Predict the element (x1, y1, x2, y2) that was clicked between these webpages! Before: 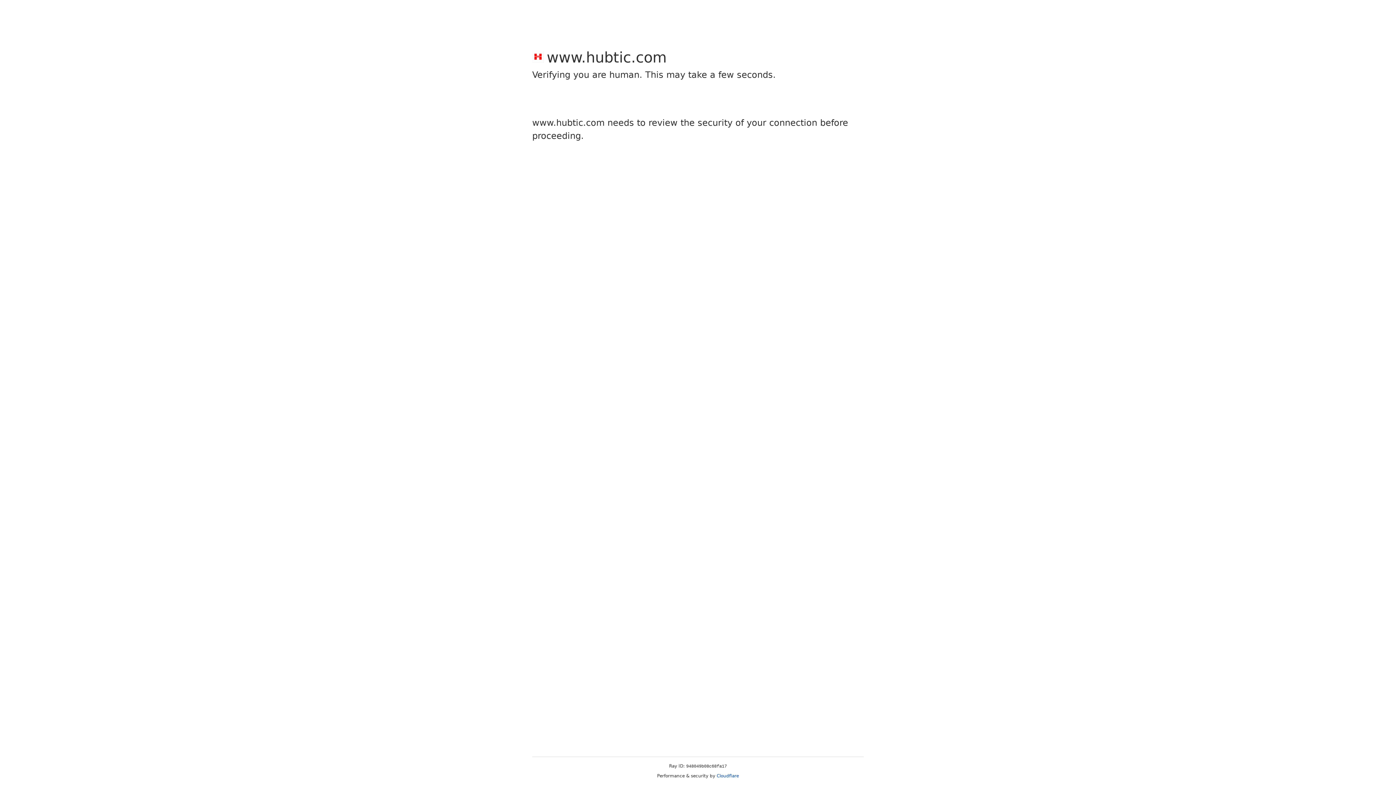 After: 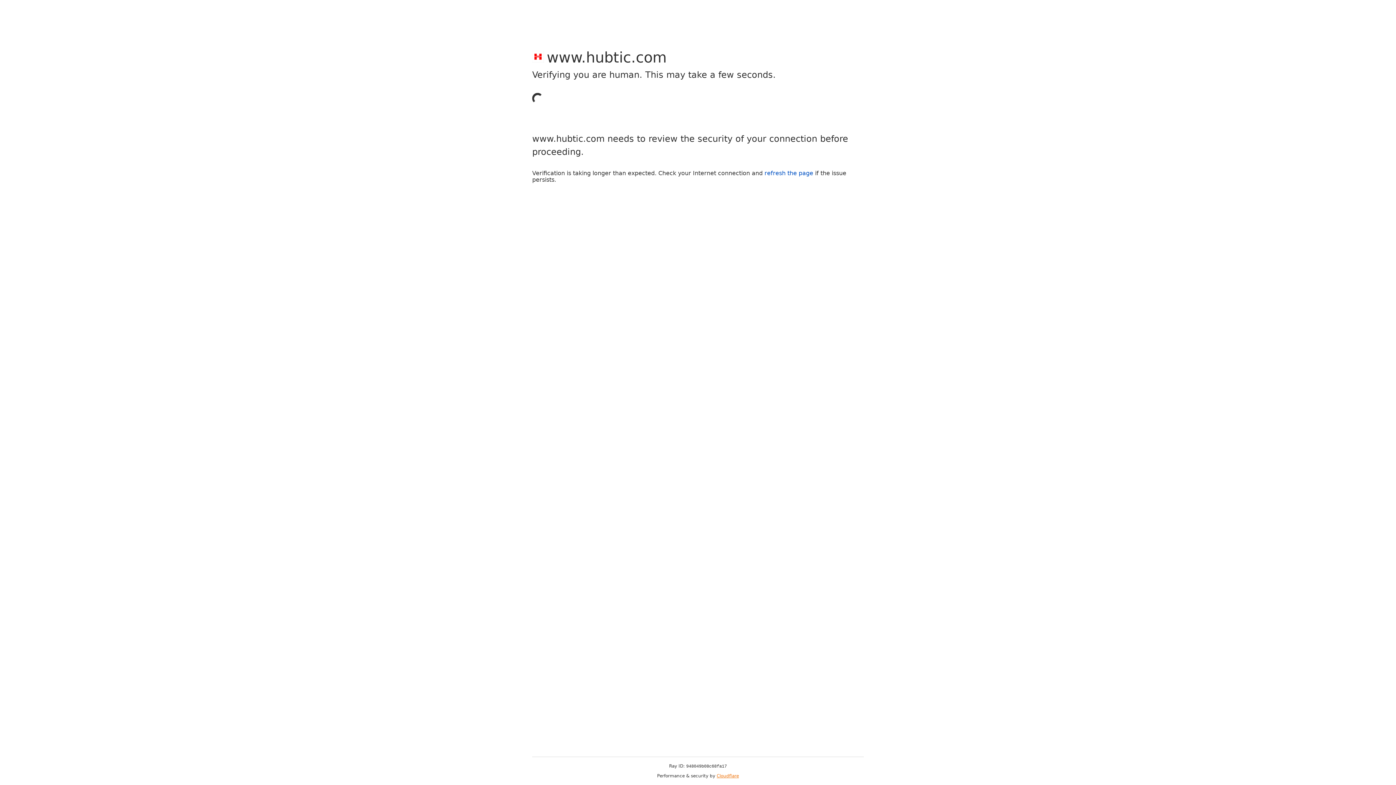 Action: label: Cloudflare bbox: (716, 773, 739, 778)